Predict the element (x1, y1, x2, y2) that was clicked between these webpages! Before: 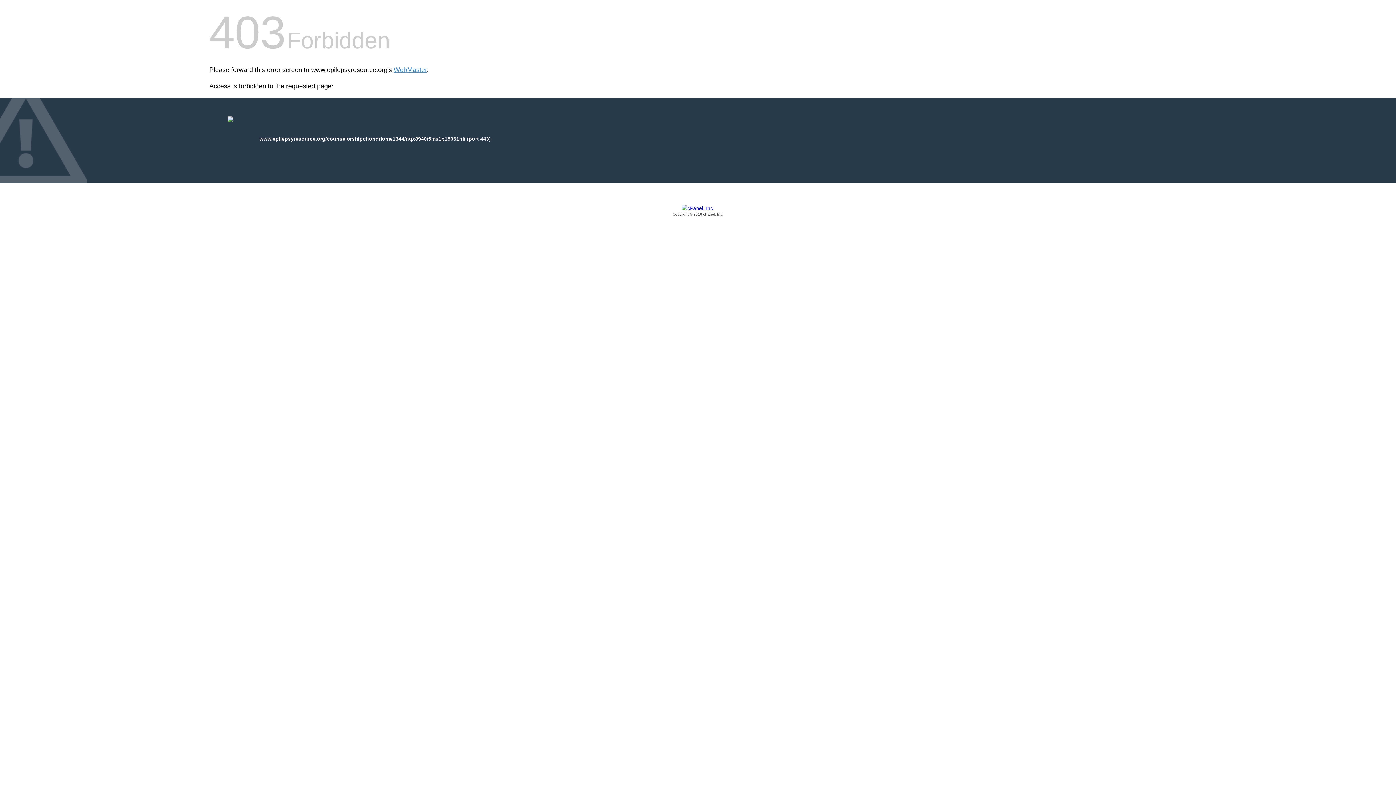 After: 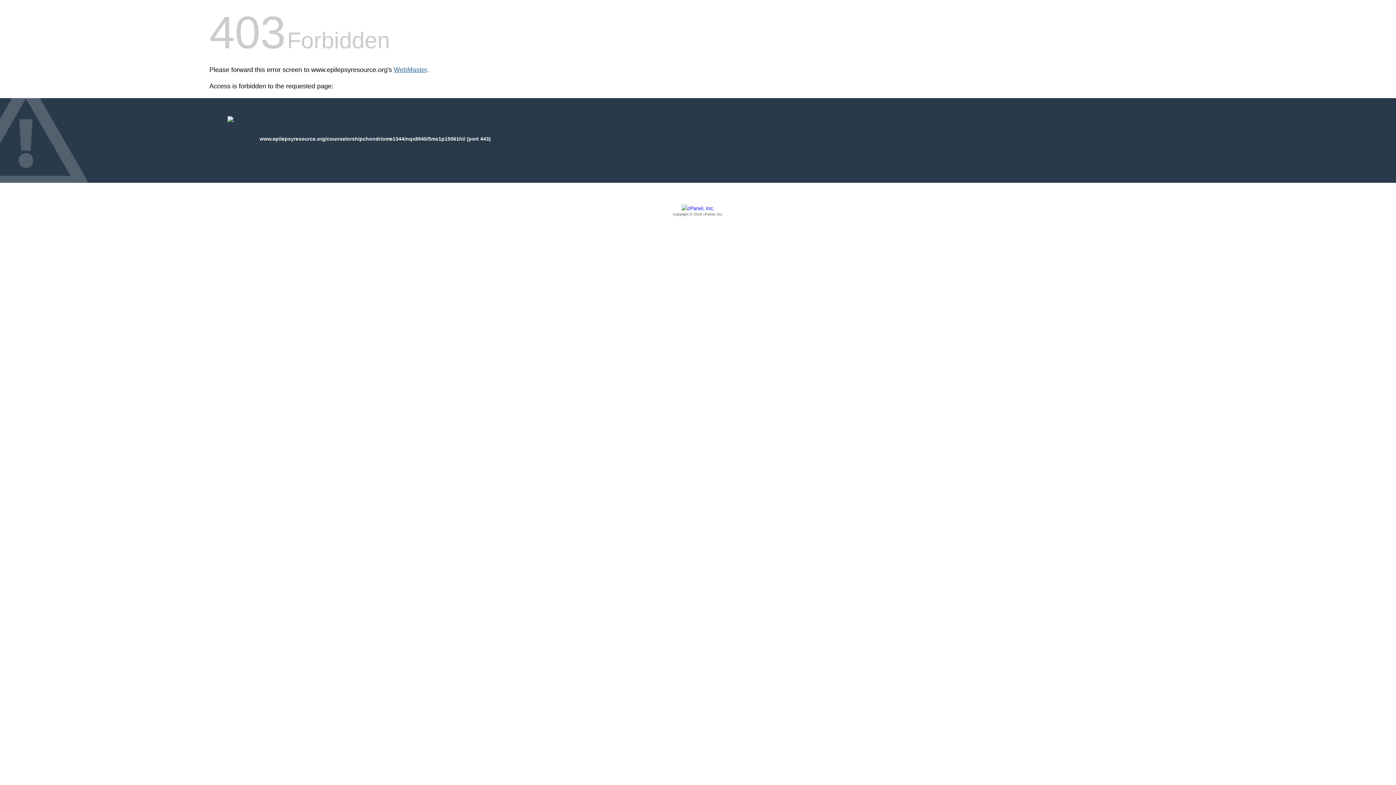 Action: label: WebMaster bbox: (393, 66, 426, 73)